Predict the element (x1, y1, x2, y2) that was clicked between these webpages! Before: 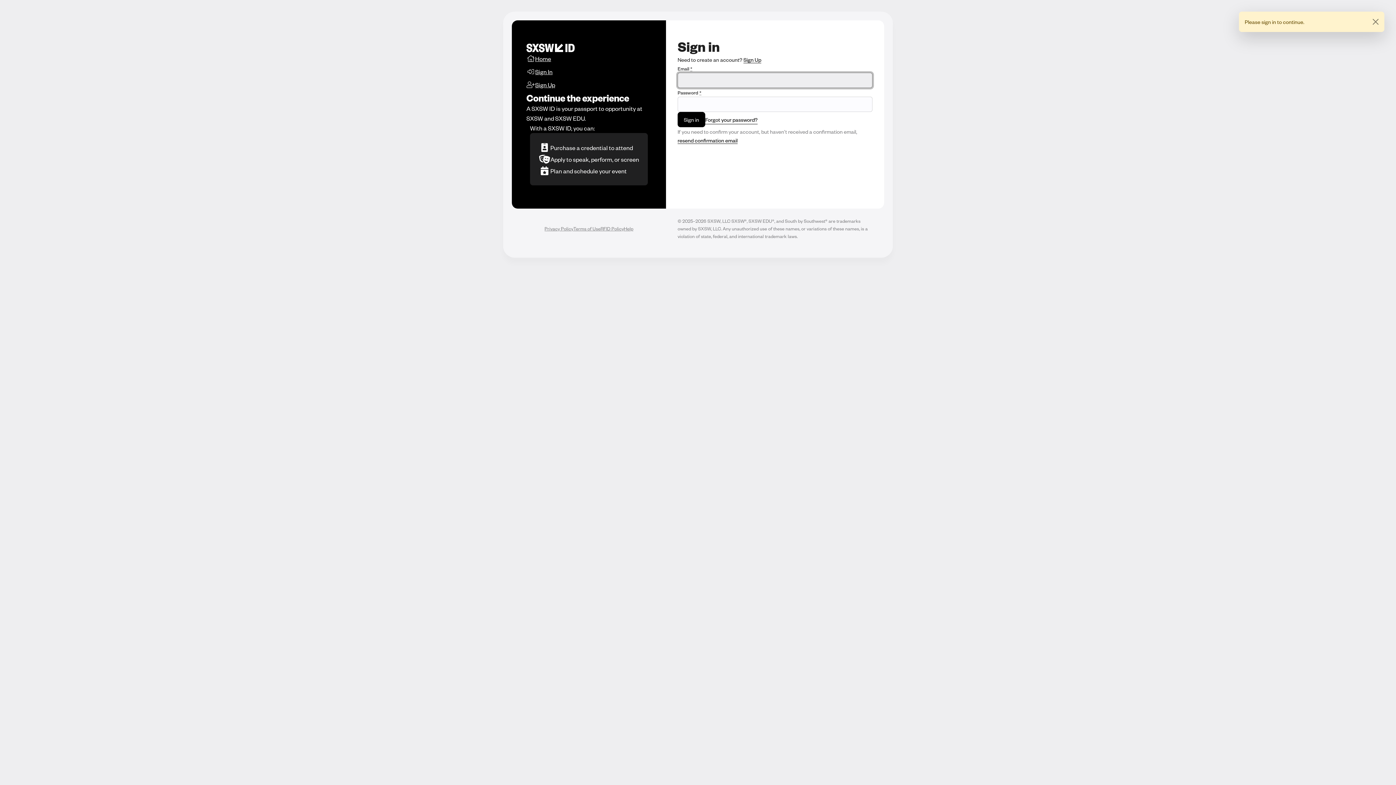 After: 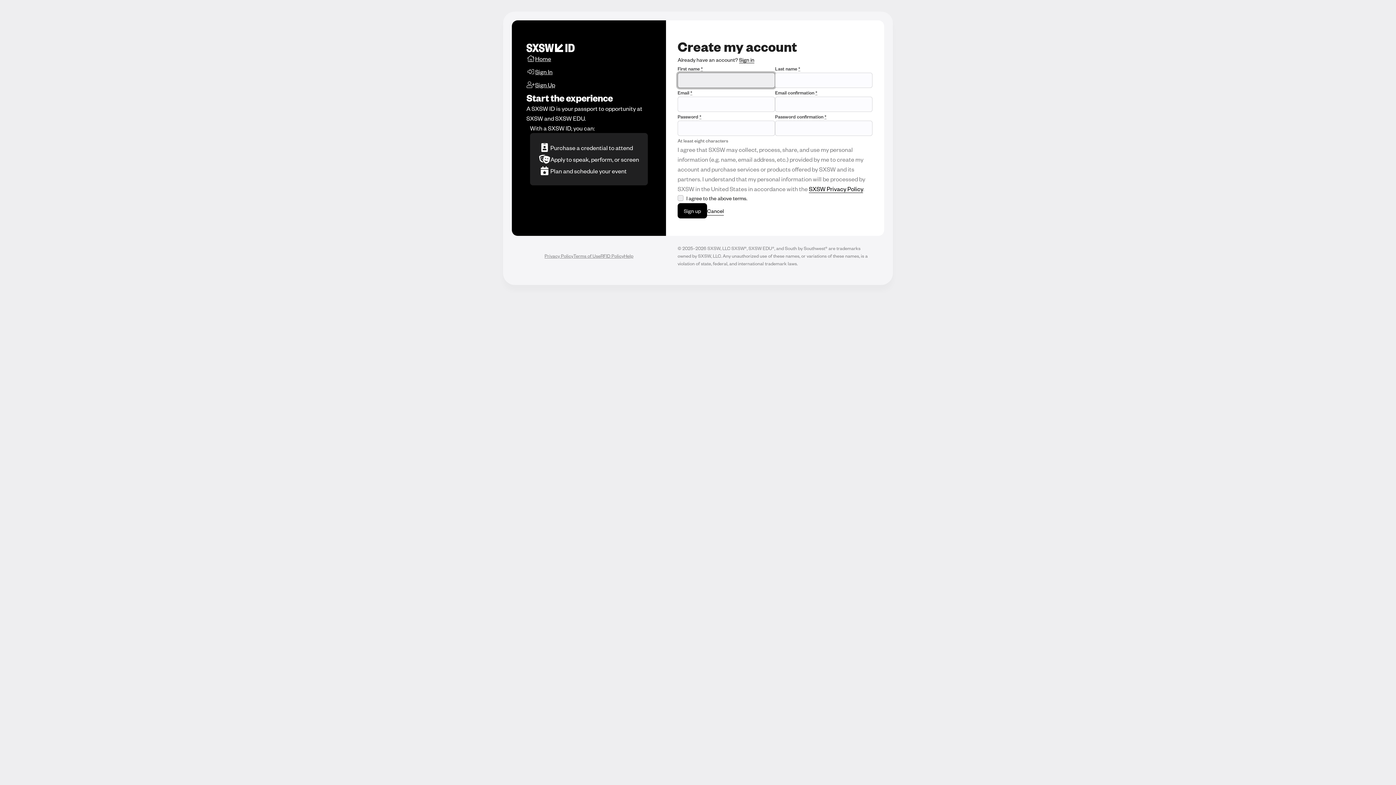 Action: label: Sign Up bbox: (526, 78, 651, 91)